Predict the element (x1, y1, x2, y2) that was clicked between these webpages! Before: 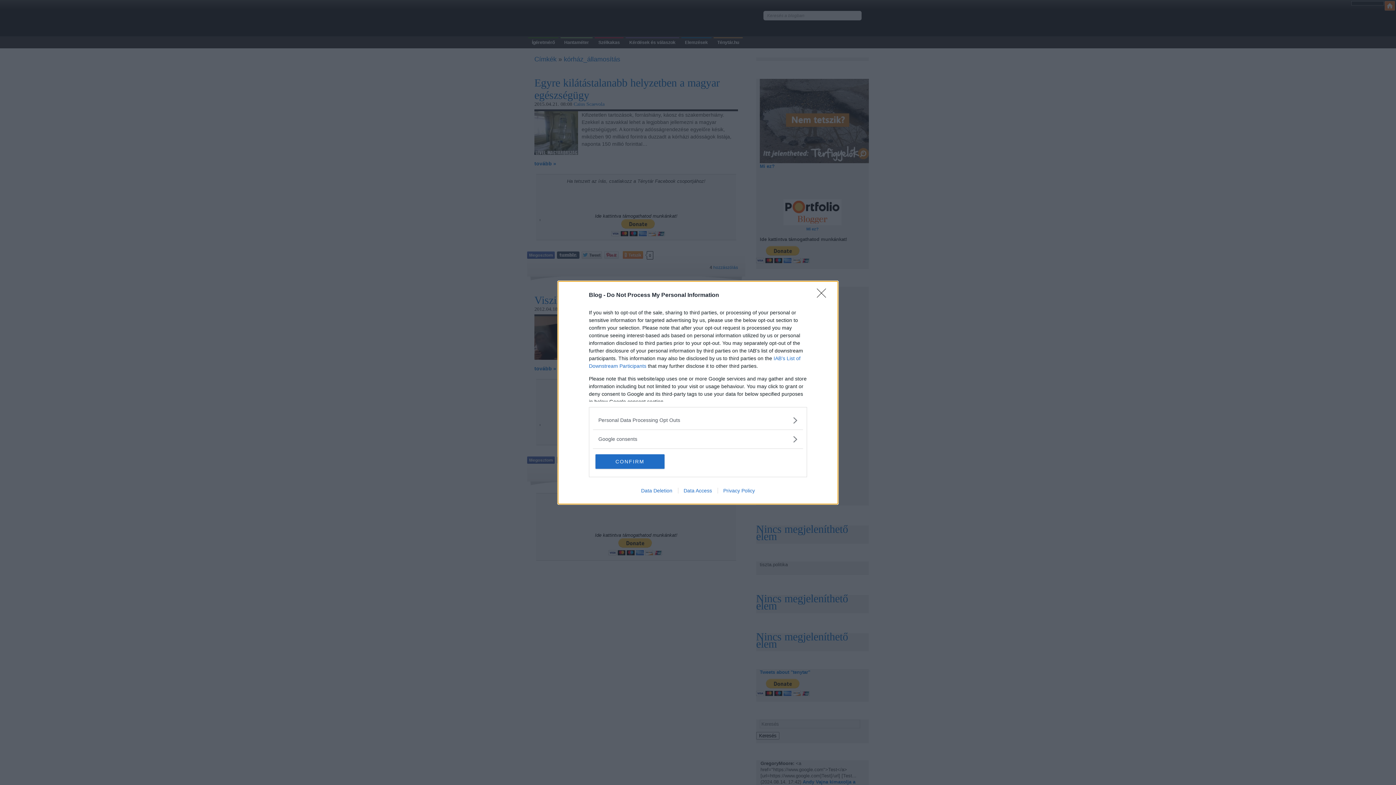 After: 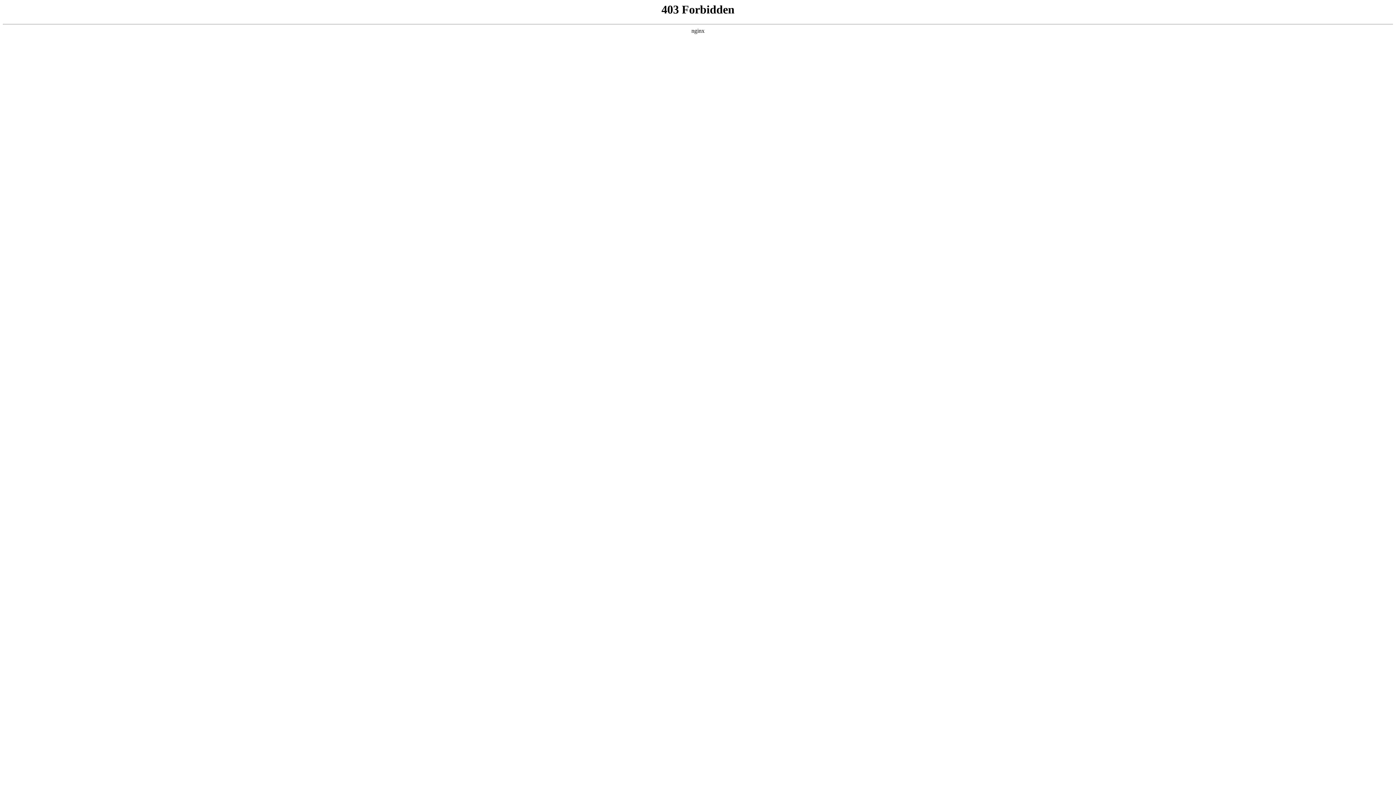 Action: bbox: (678, 487, 717, 493) label: Data Access